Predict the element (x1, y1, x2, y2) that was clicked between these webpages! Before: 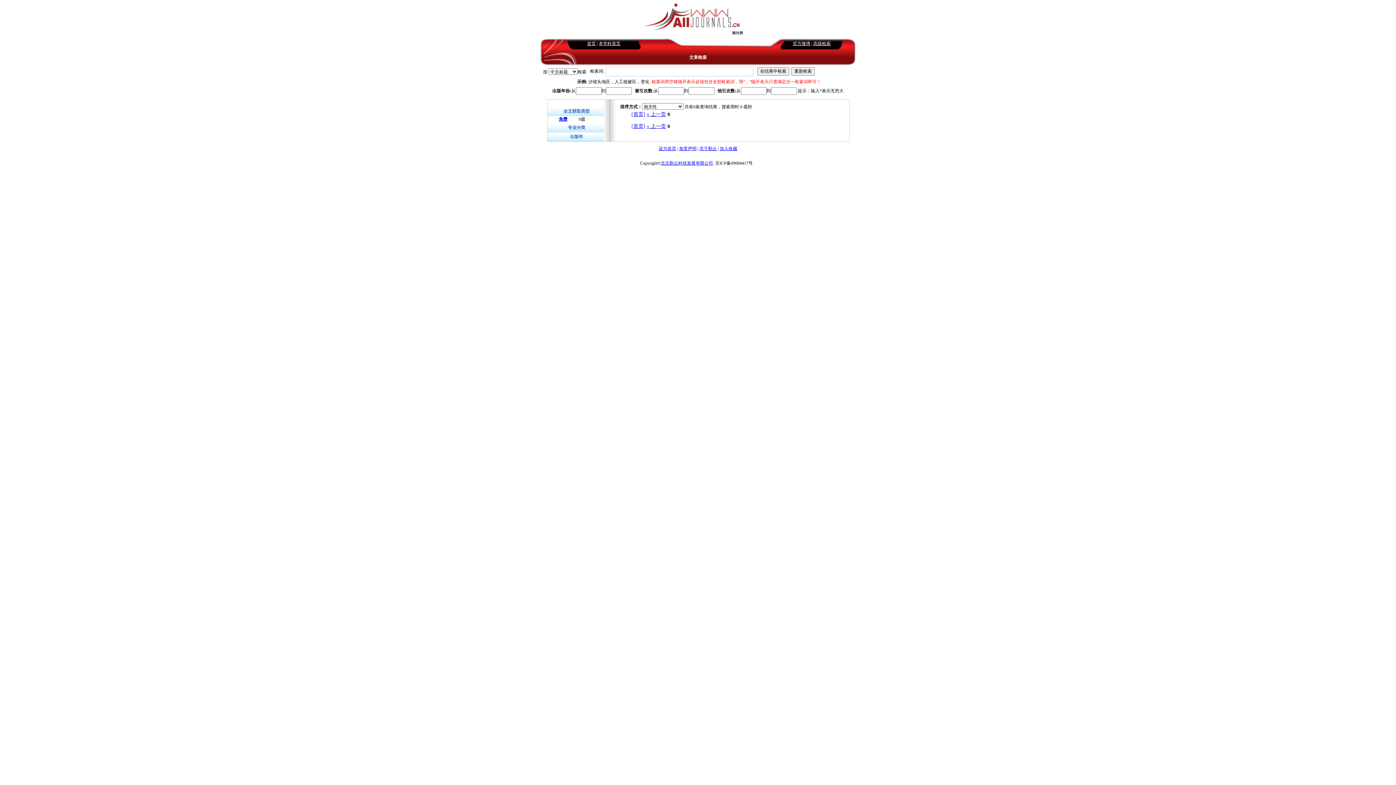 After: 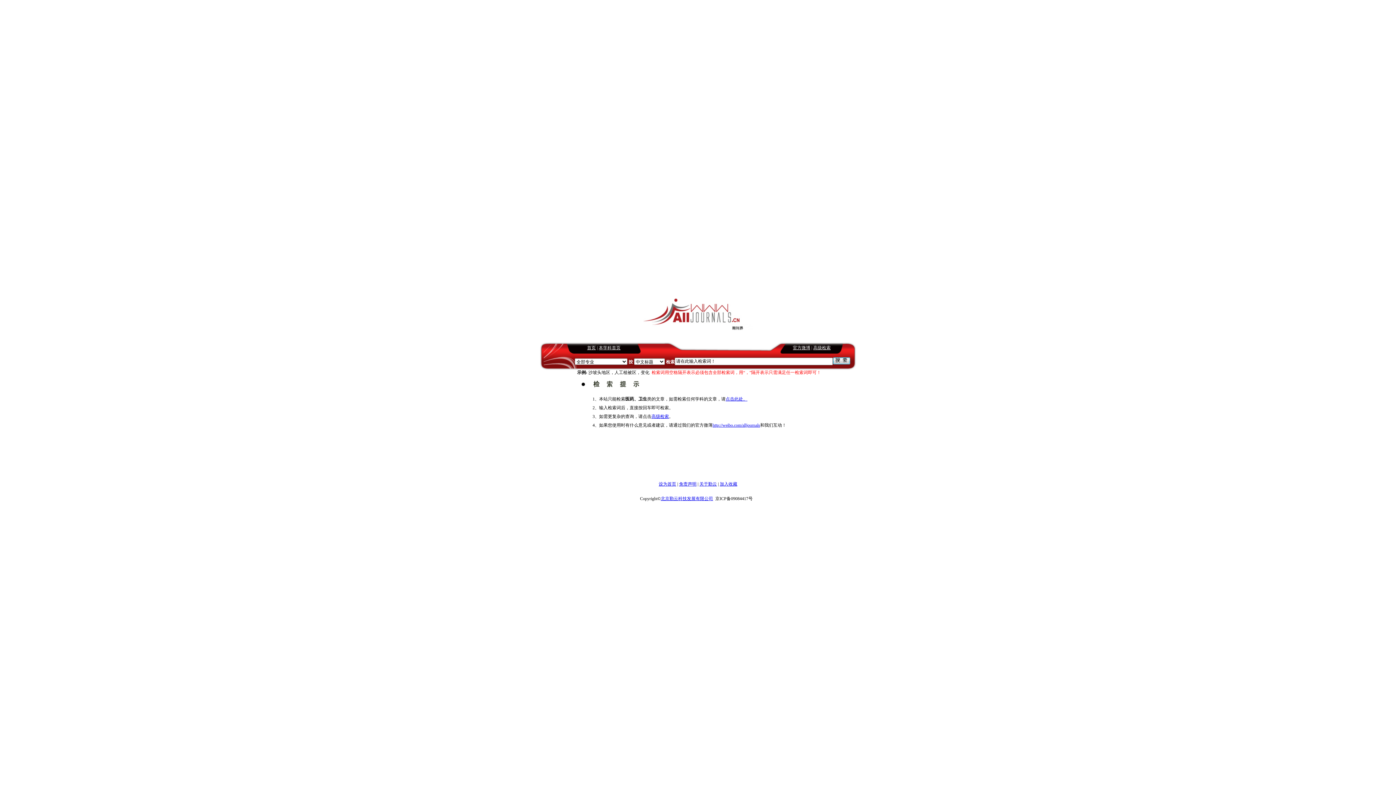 Action: label: 本学科首页 bbox: (598, 41, 620, 46)